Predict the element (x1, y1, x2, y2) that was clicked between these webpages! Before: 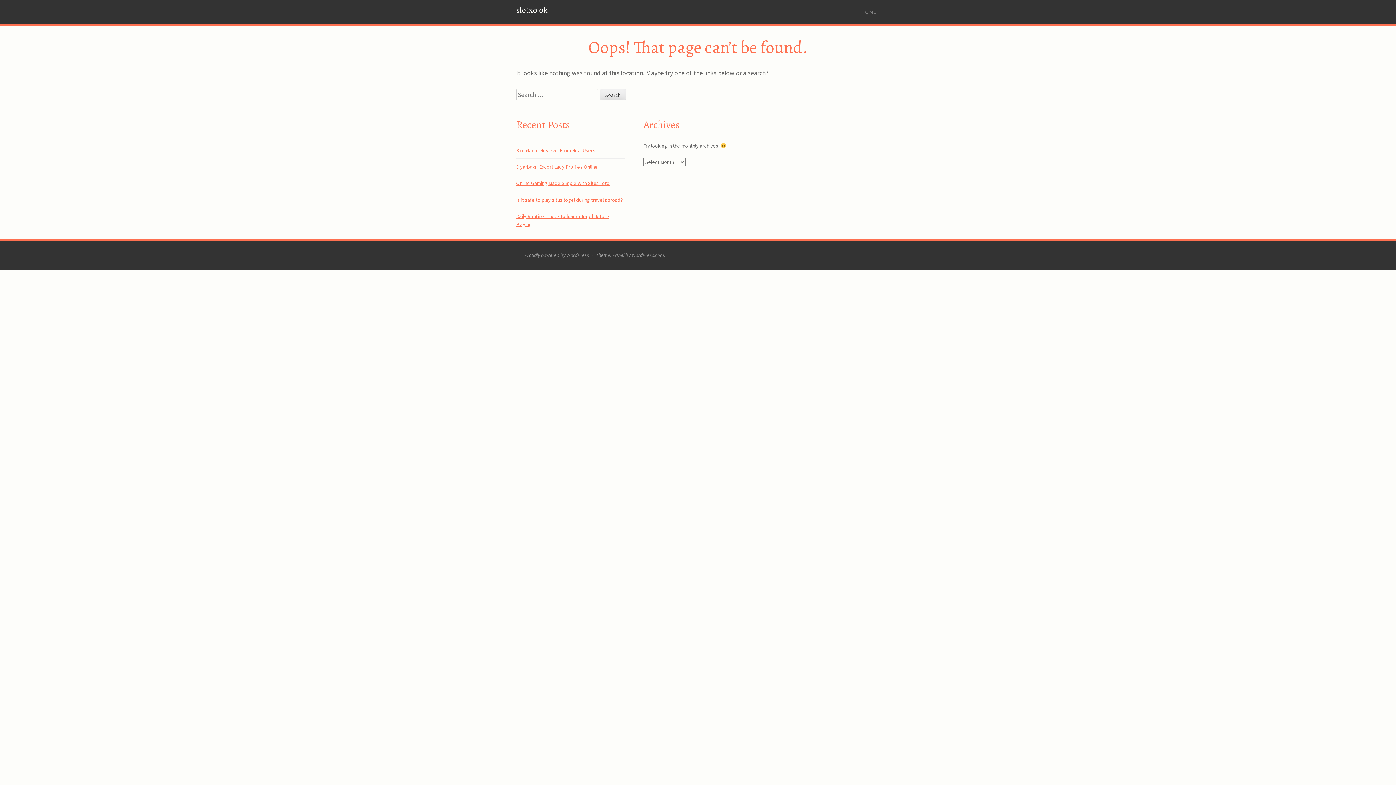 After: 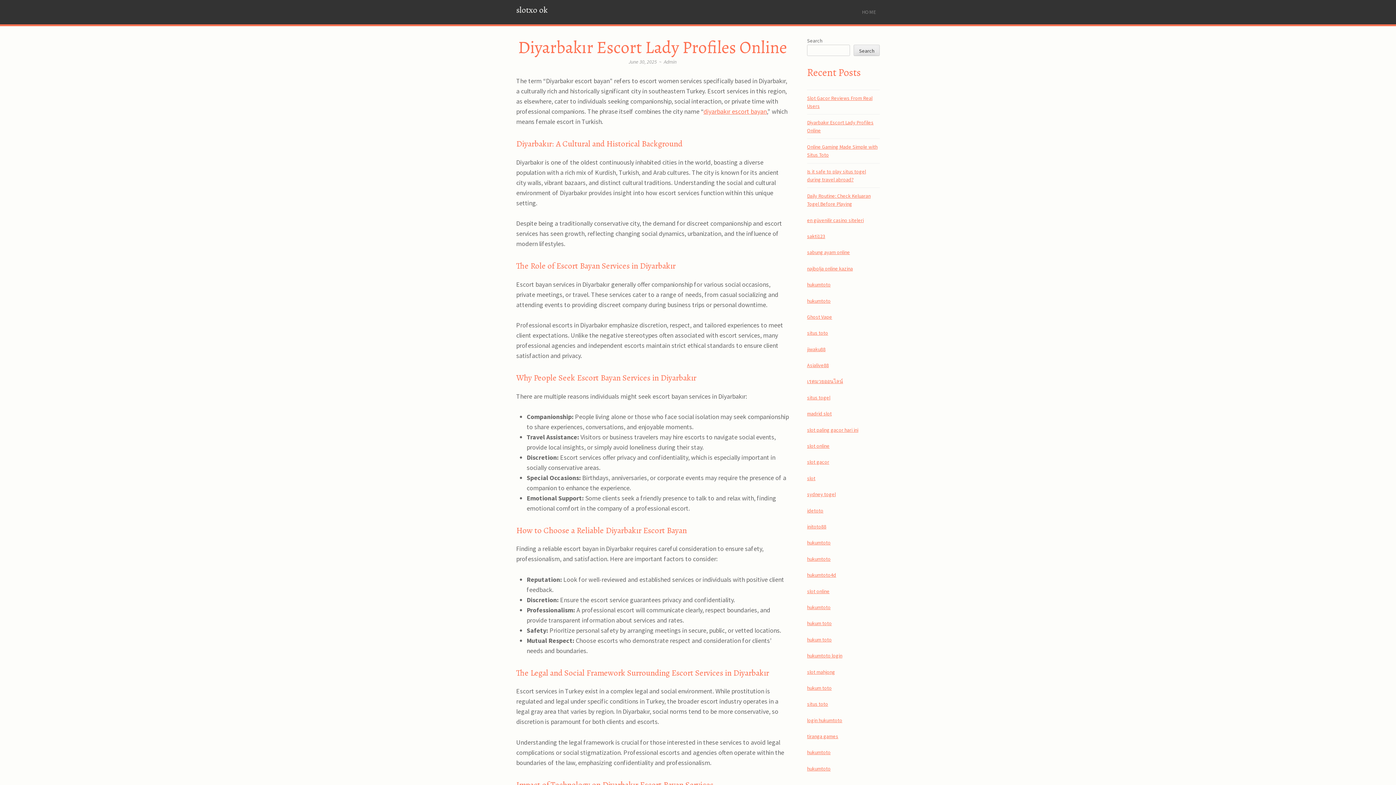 Action: bbox: (516, 163, 597, 170) label: Diyarbakır Escort Lady Profiles Online